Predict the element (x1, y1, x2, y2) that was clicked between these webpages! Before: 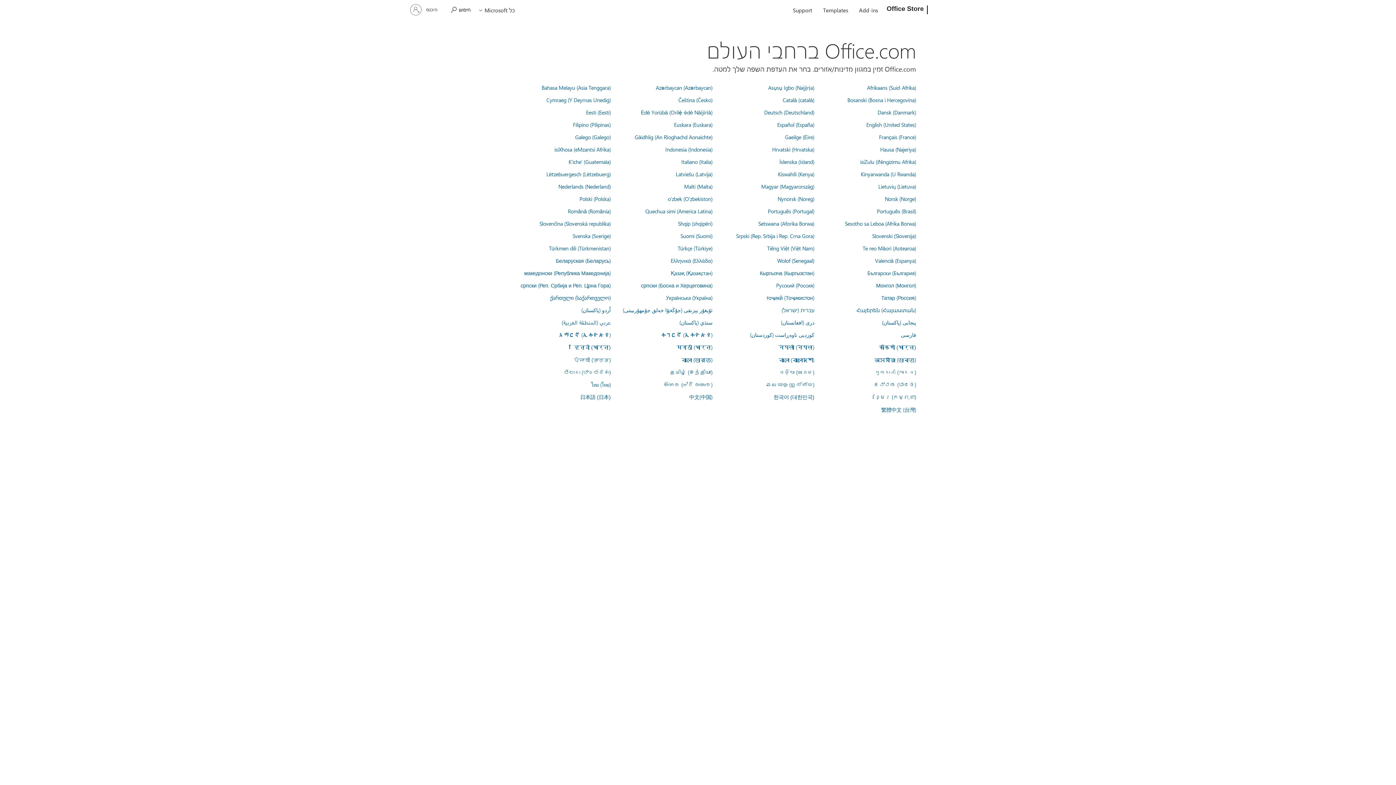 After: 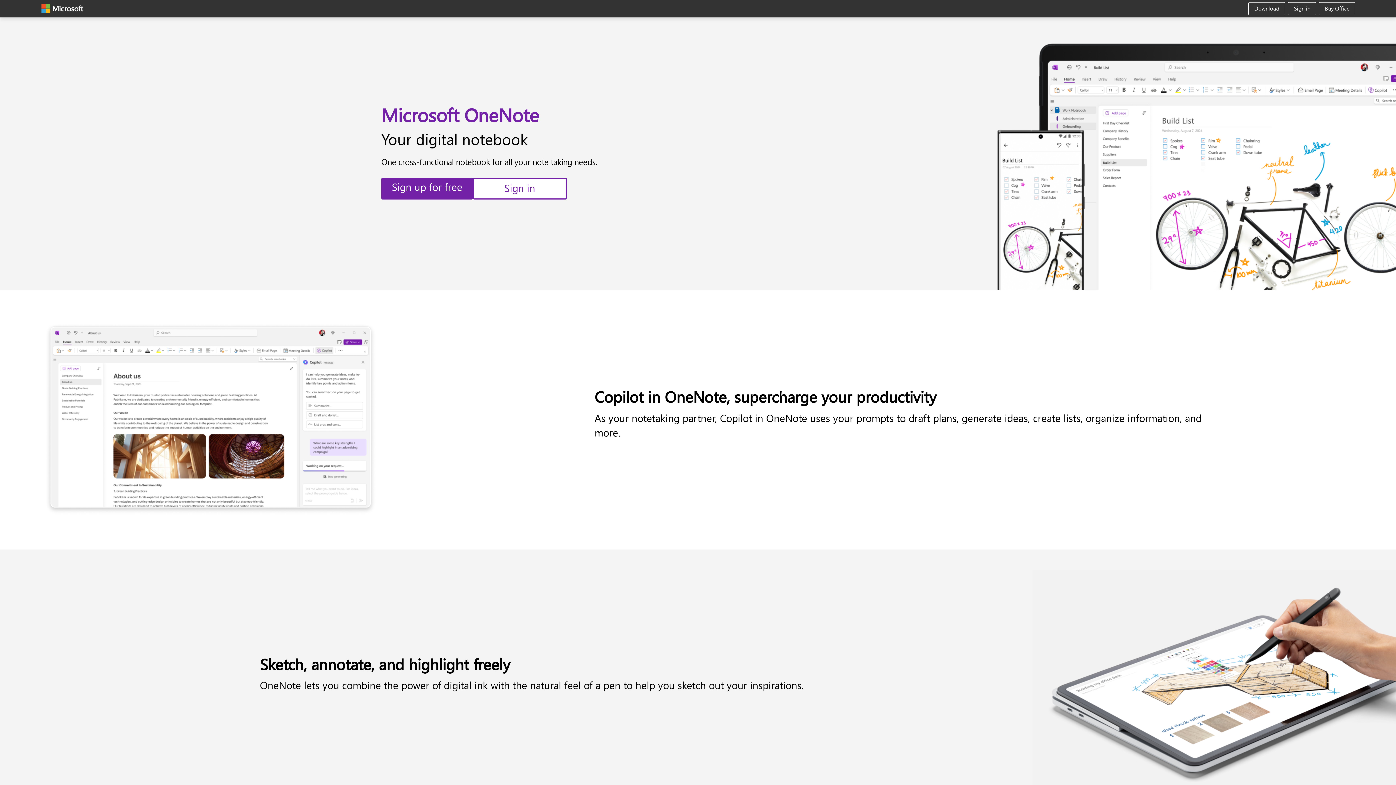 Action: bbox: (645, 207, 712, 214) label: Quechua simi (America Latina)